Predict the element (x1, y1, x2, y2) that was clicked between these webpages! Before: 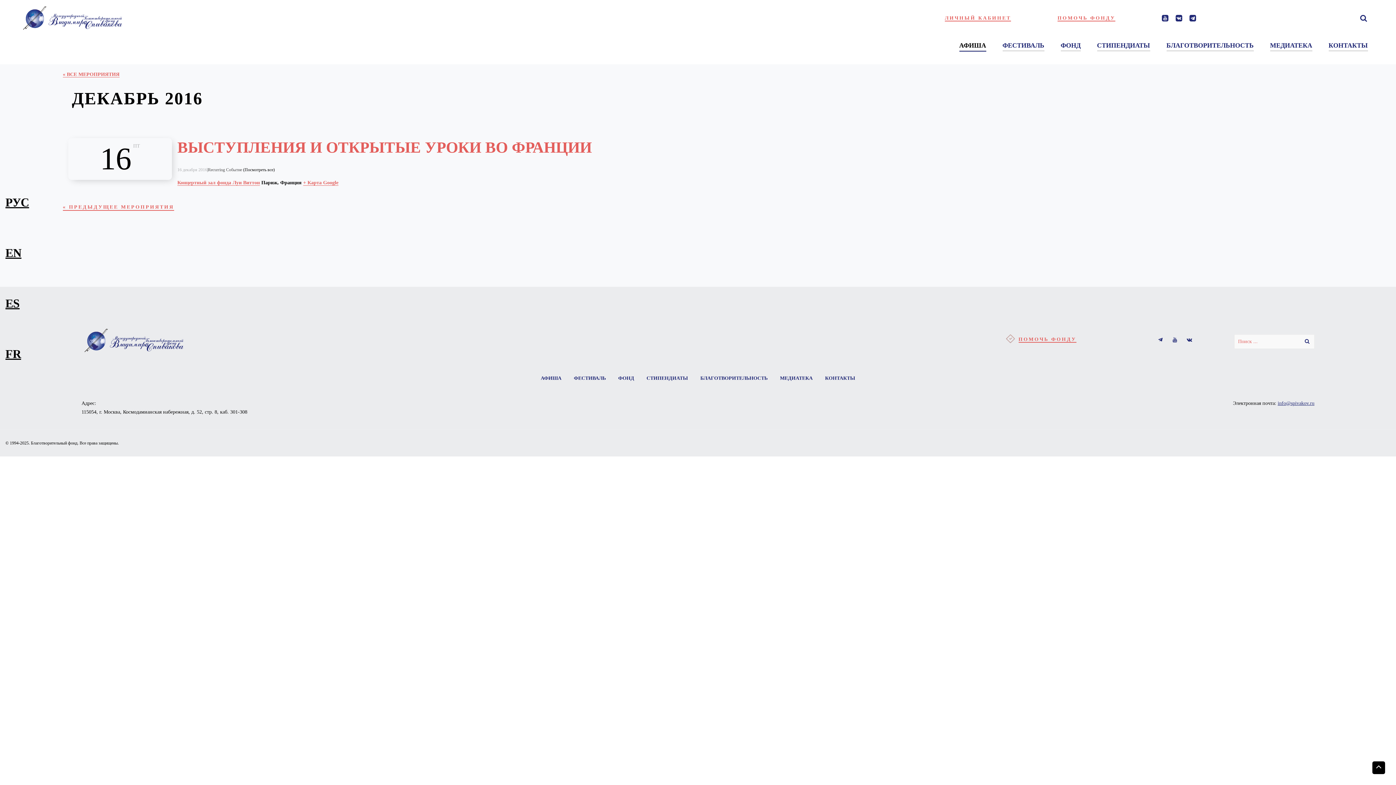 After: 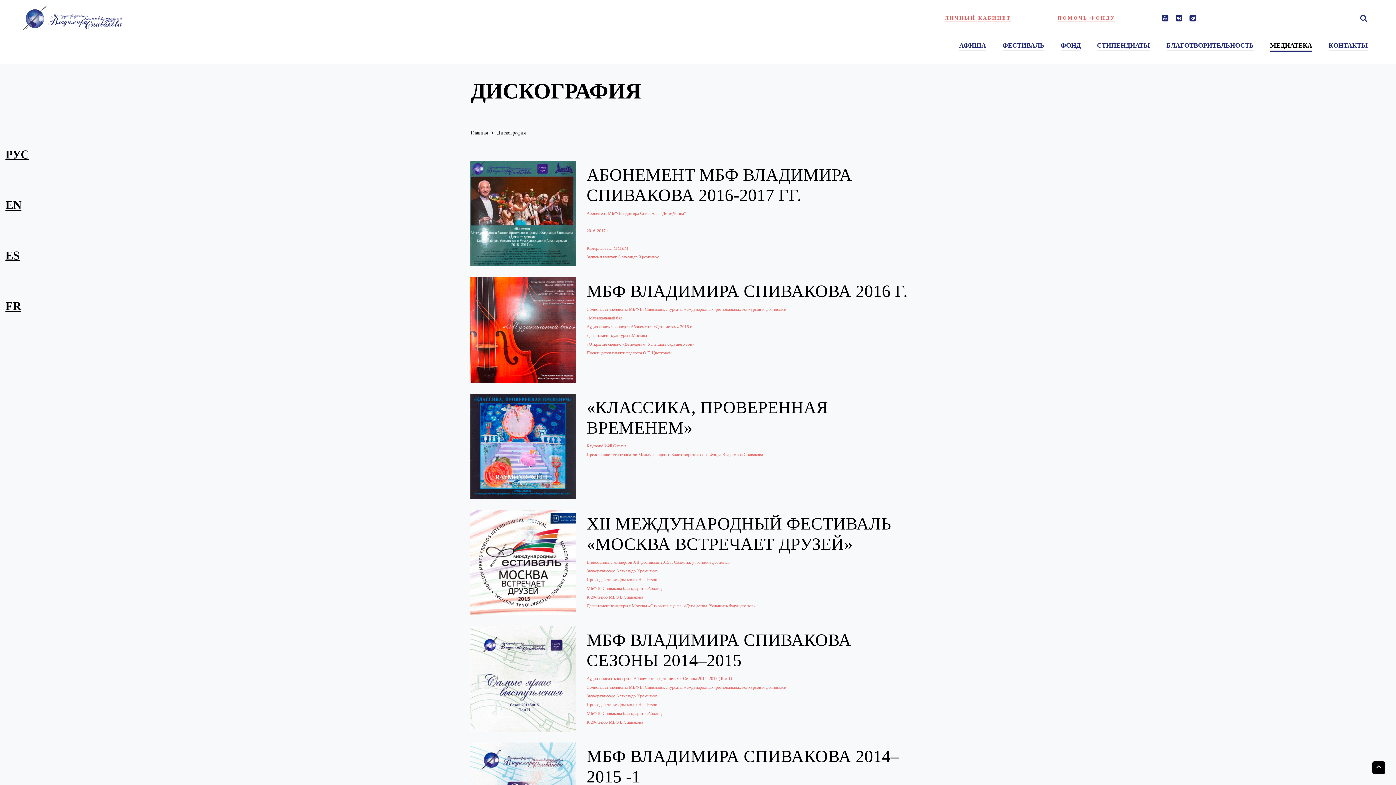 Action: label: МЕДИАТЕКА bbox: (1262, 39, 1320, 51)